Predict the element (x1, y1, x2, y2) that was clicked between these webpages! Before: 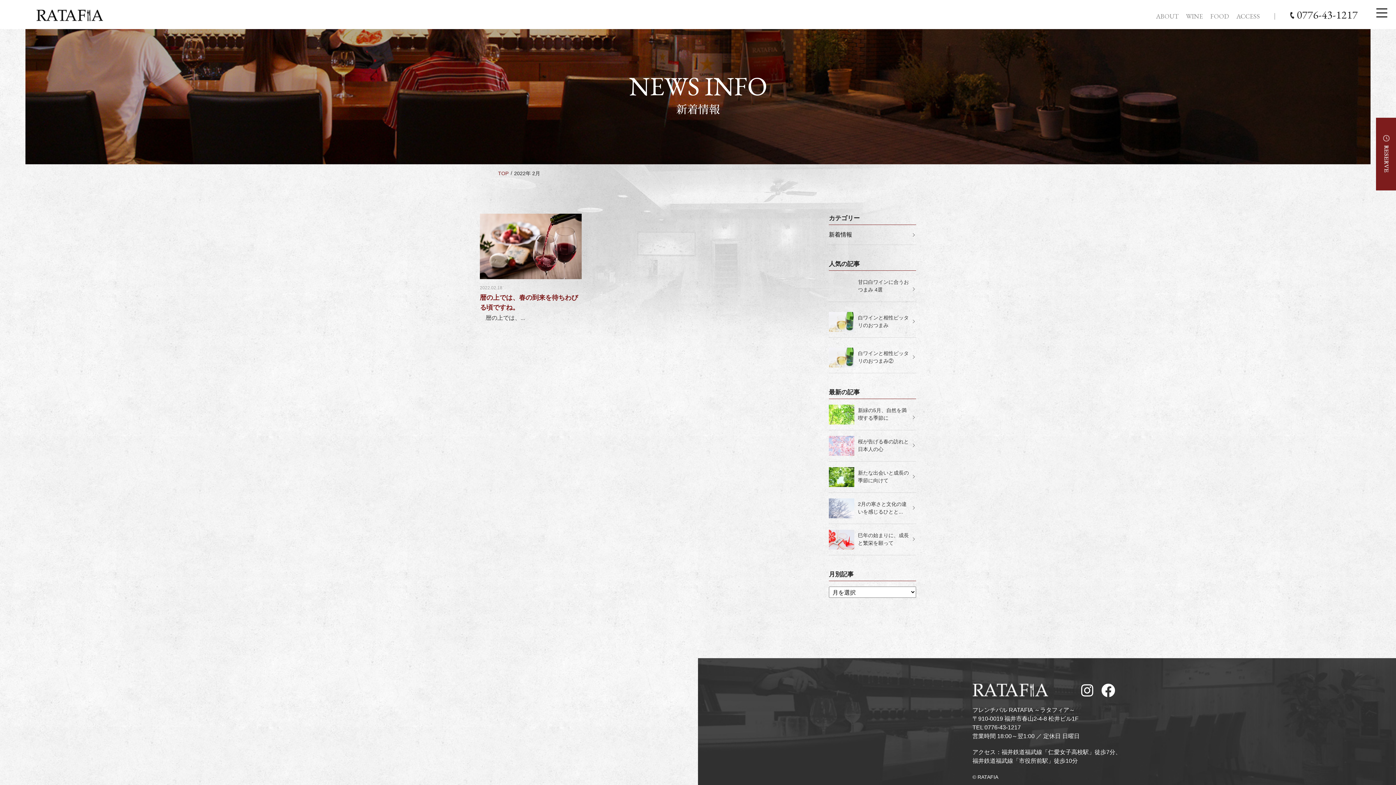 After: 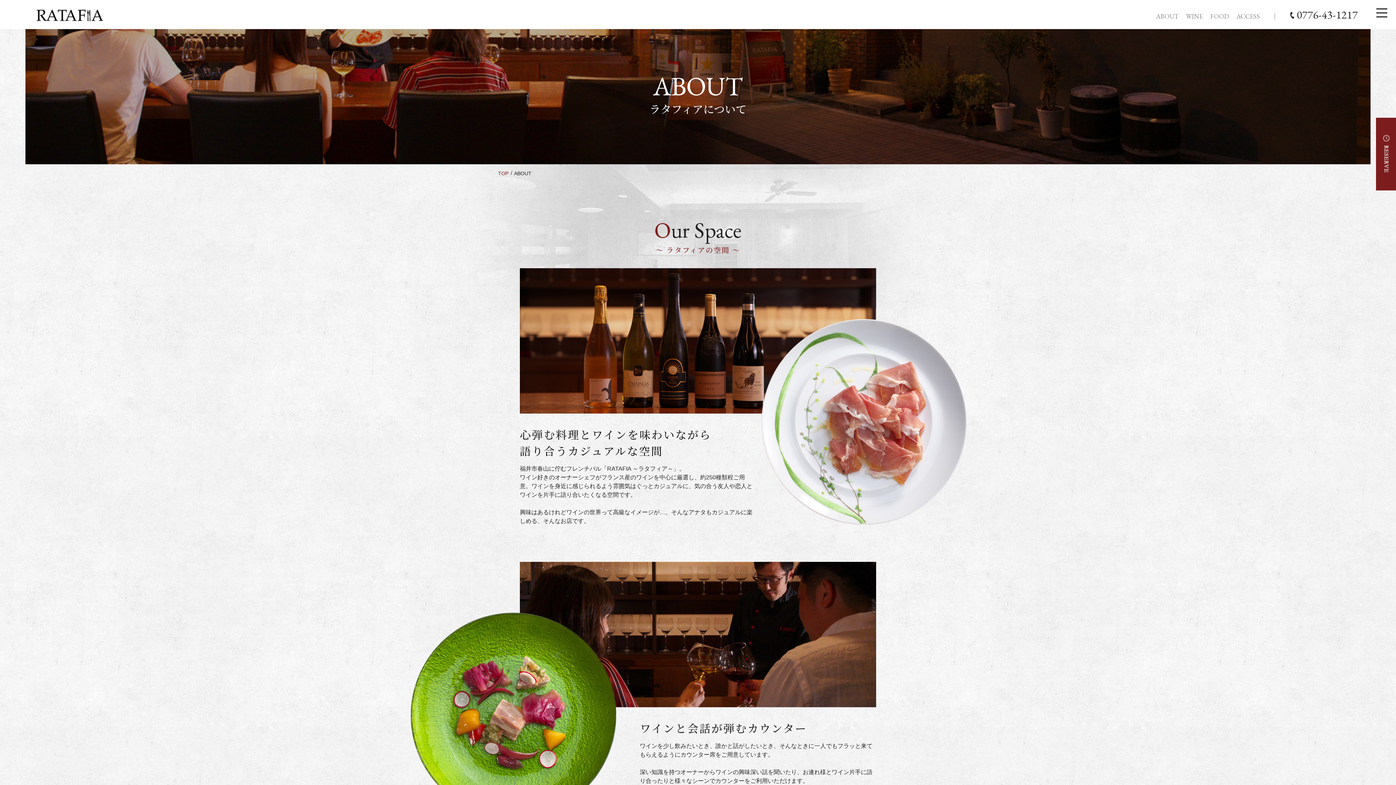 Action: bbox: (1152, 13, 1182, 19) label: ABOUT